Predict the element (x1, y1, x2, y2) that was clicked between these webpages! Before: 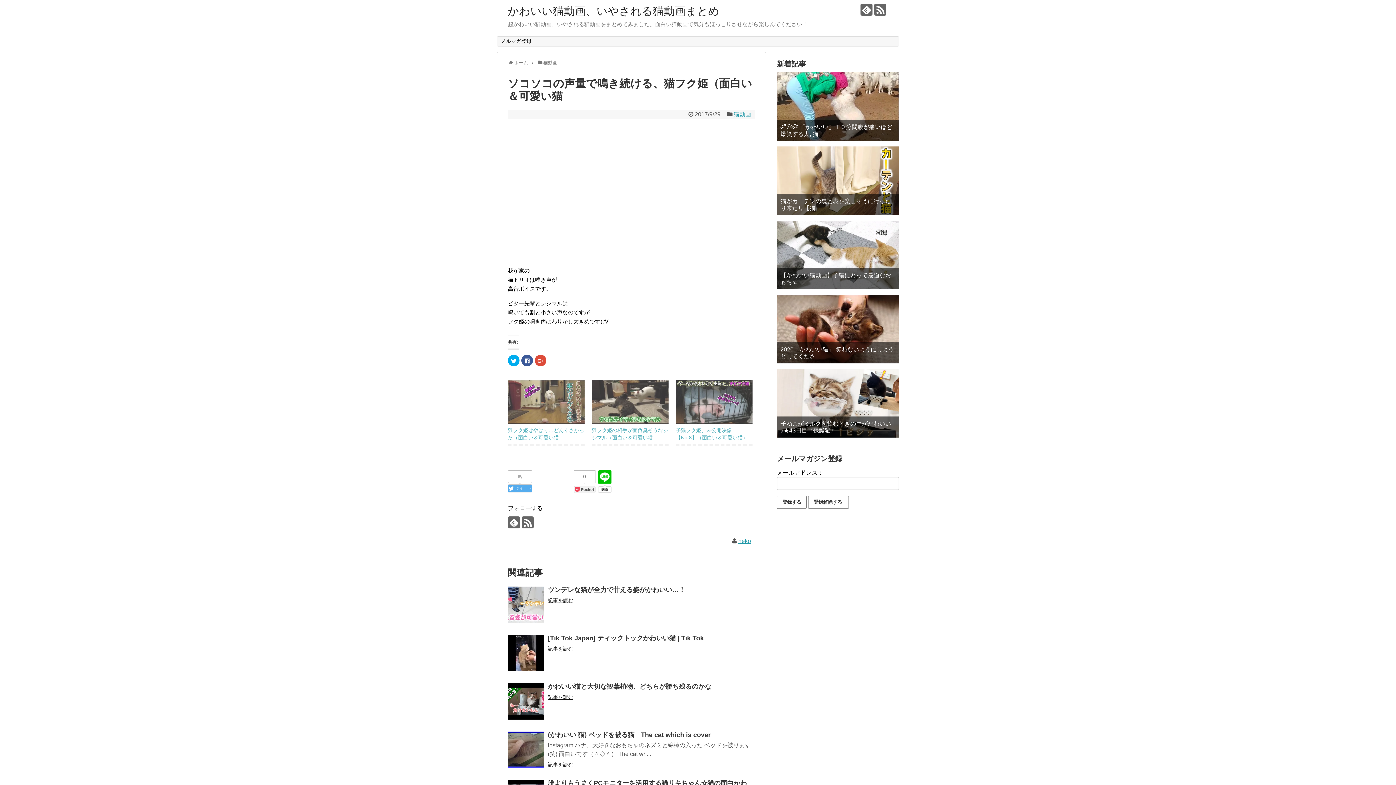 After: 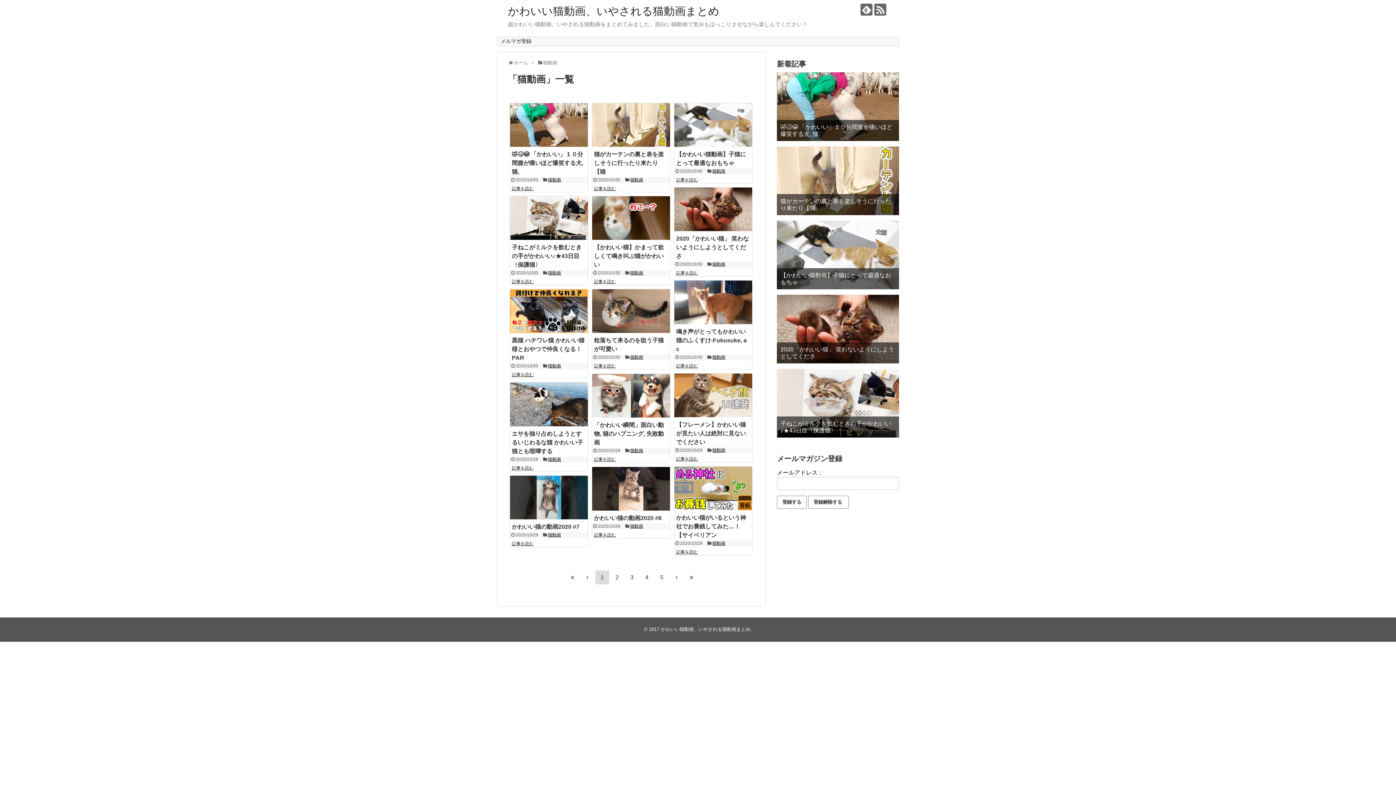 Action: bbox: (543, 60, 557, 65) label: 猫動画